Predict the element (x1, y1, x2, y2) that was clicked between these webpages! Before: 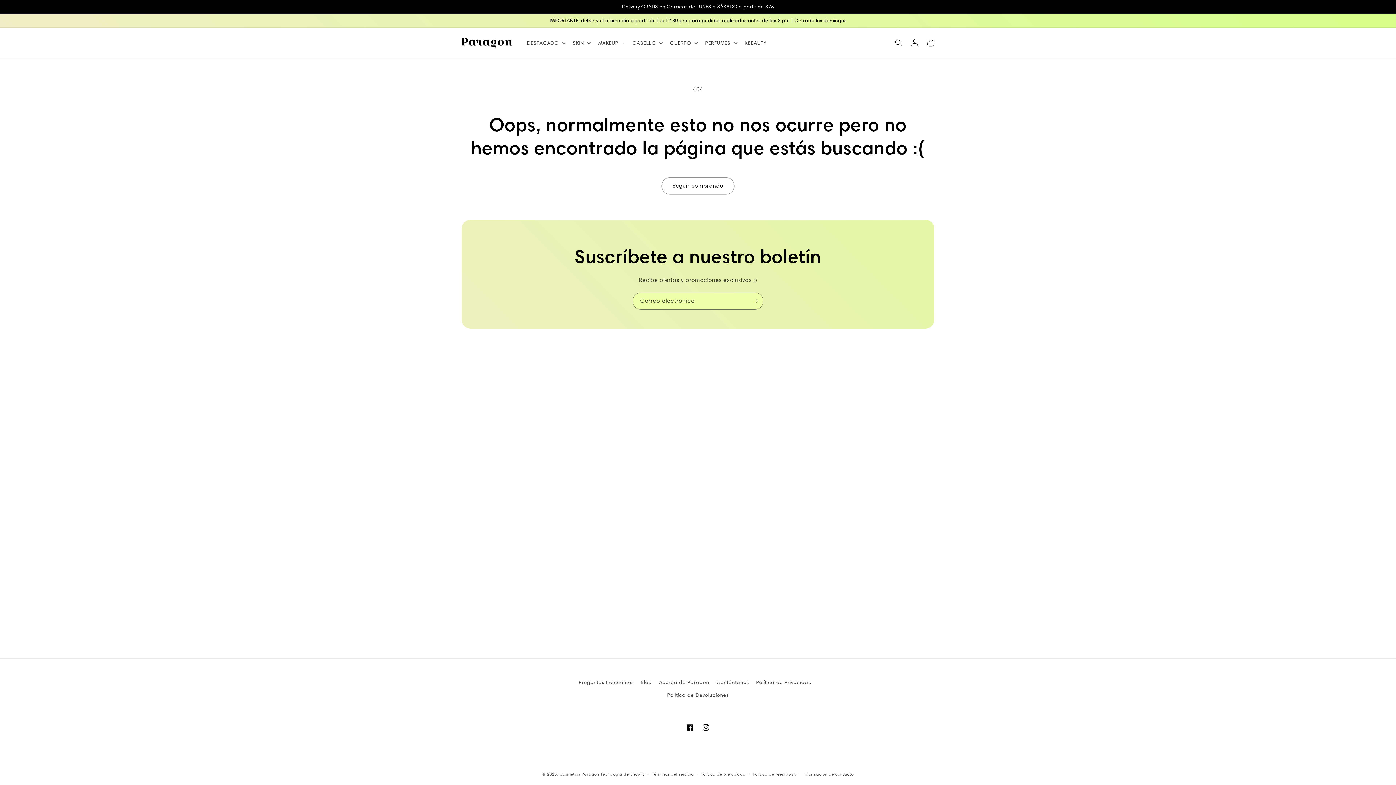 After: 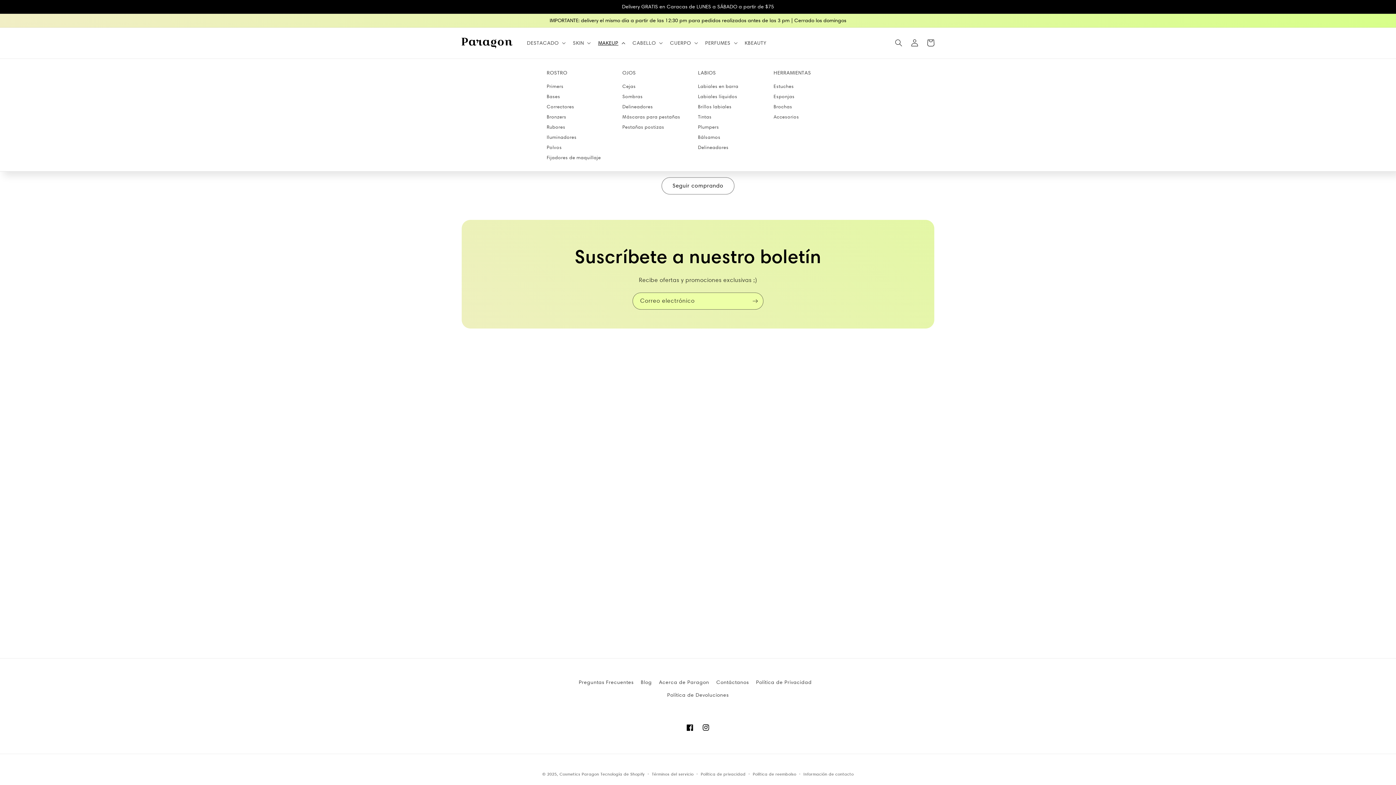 Action: label: MAKEUP bbox: (593, 35, 628, 50)